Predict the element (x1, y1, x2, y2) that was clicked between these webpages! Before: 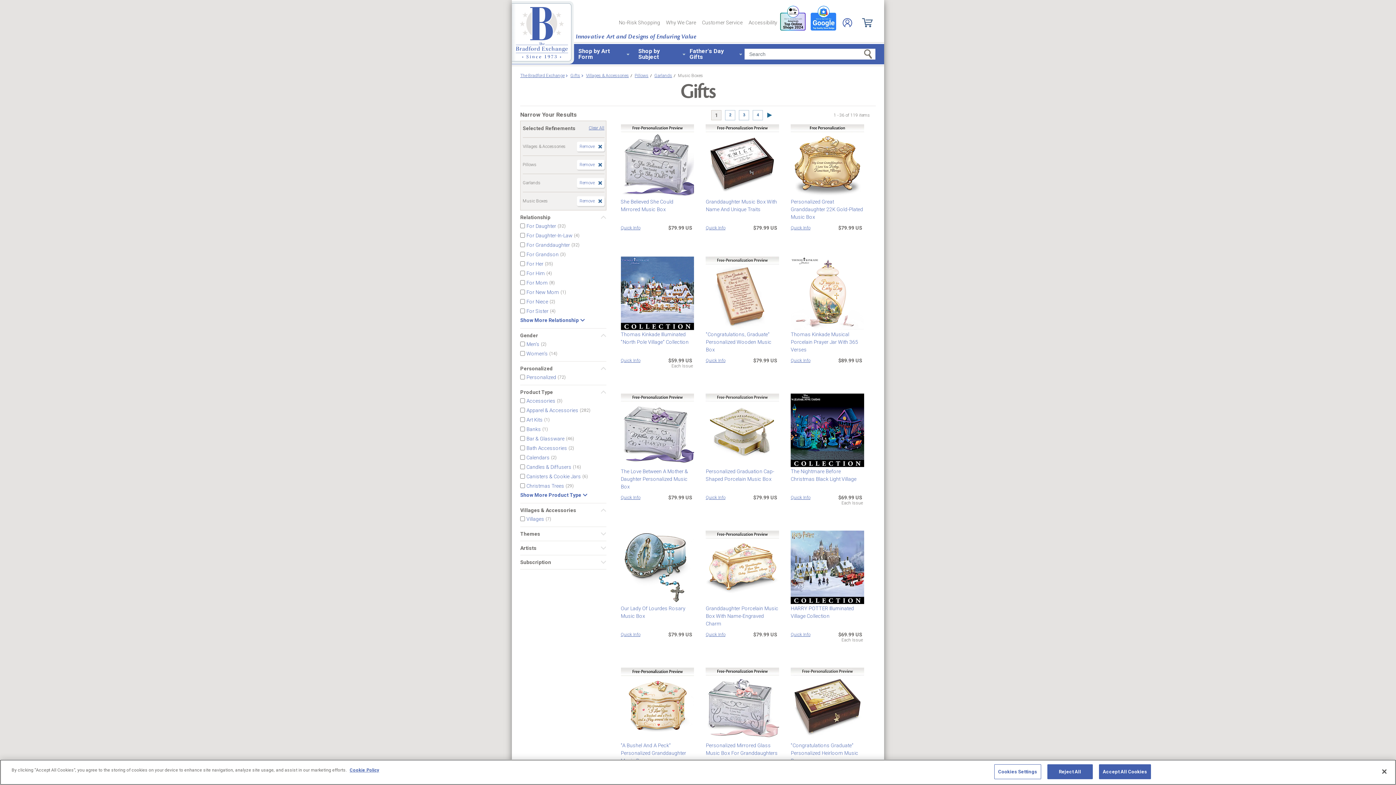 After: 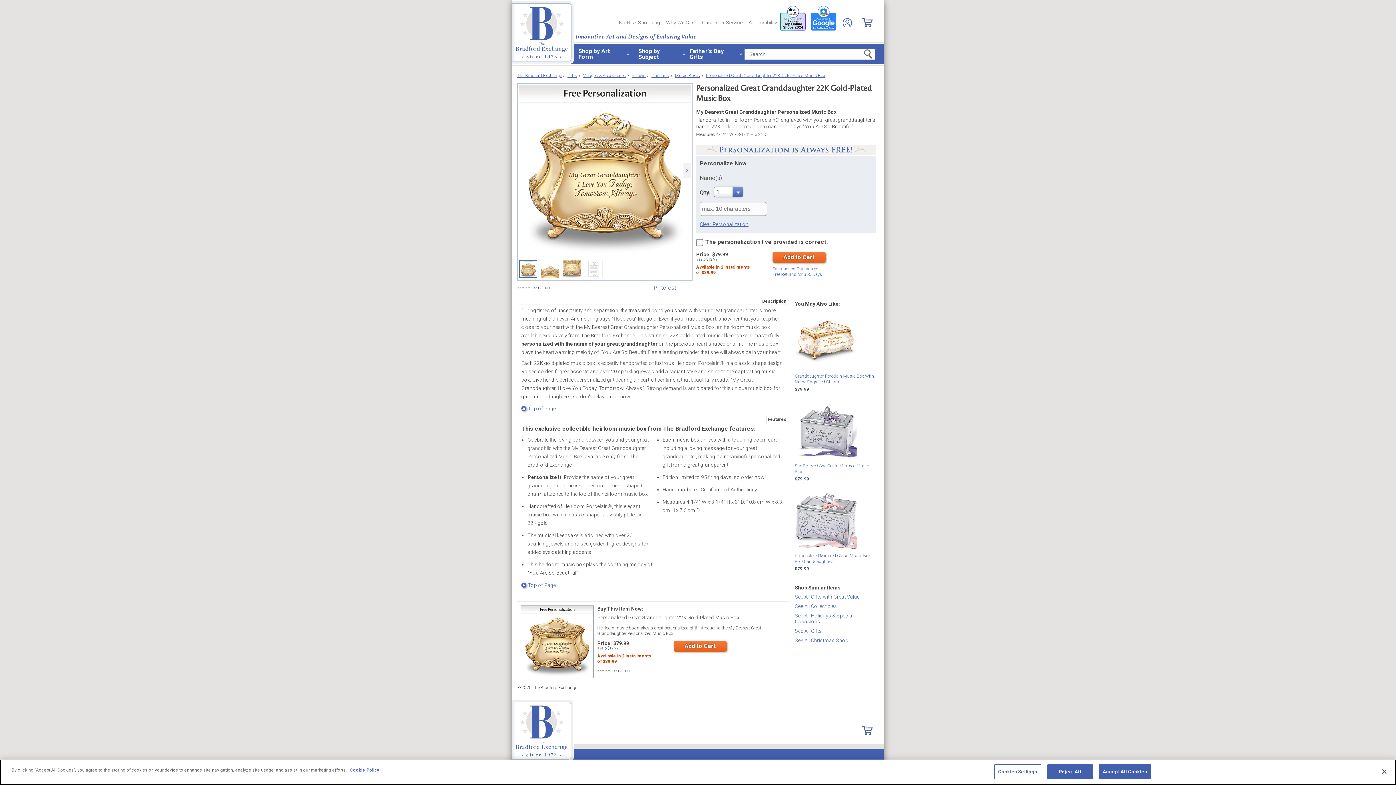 Action: bbox: (790, 124, 864, 197)